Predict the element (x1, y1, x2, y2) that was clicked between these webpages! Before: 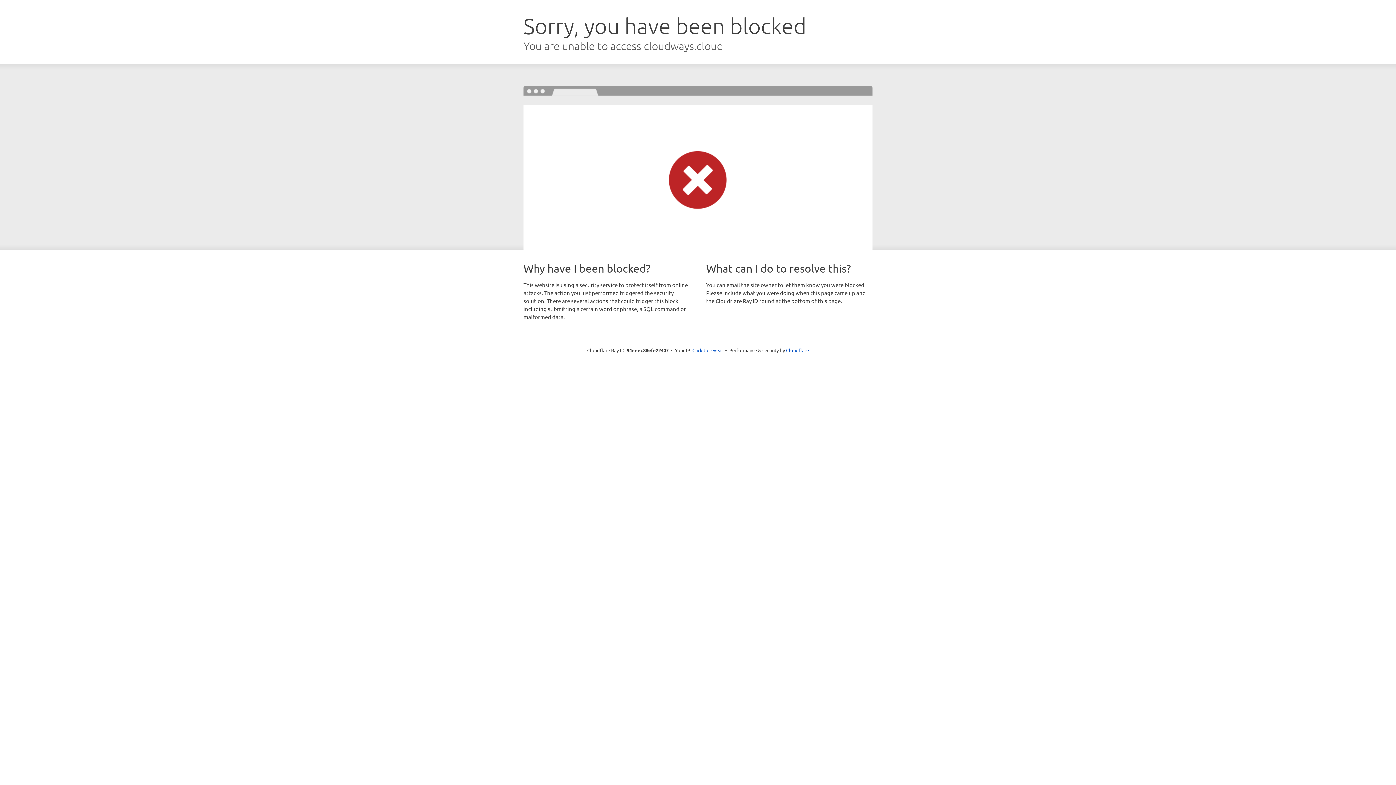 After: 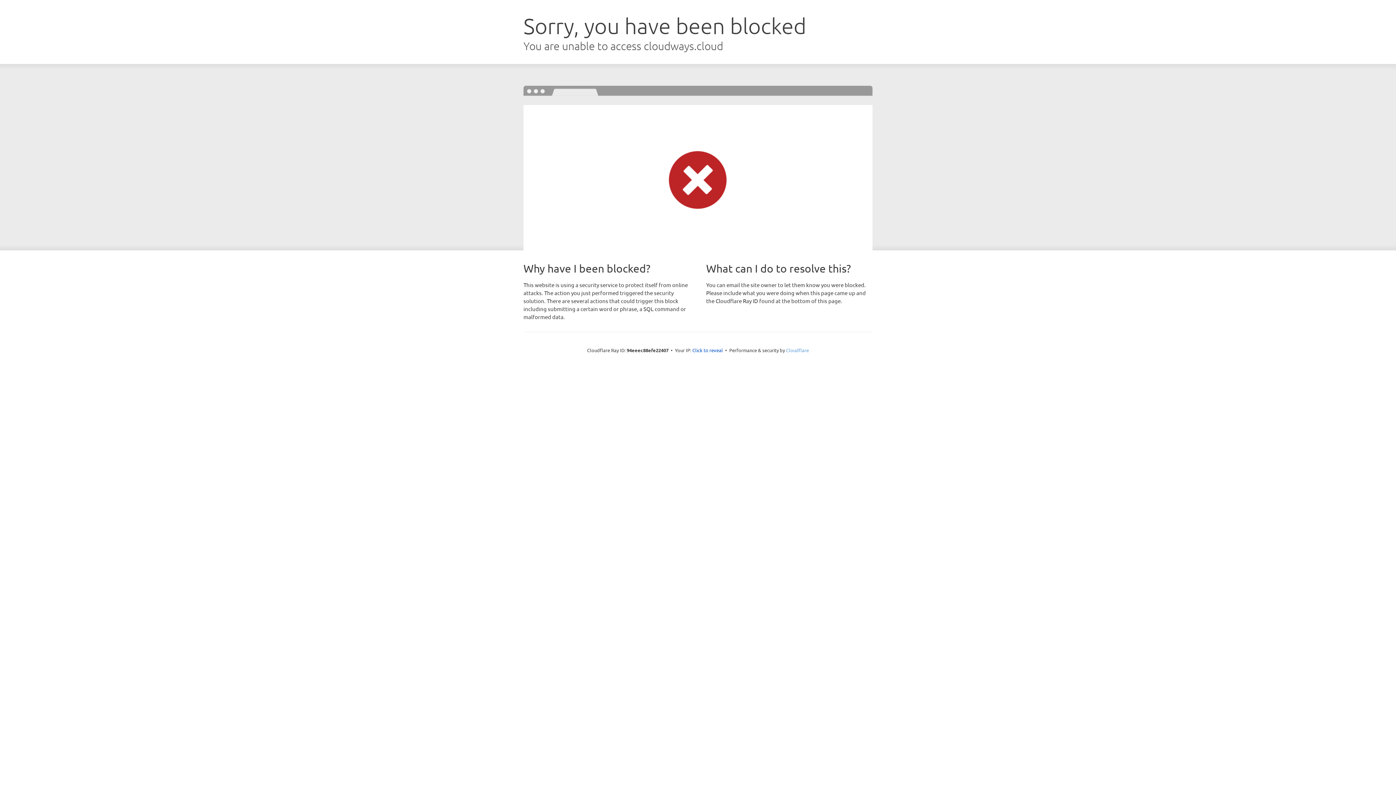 Action: bbox: (786, 347, 809, 353) label: Cloudflare